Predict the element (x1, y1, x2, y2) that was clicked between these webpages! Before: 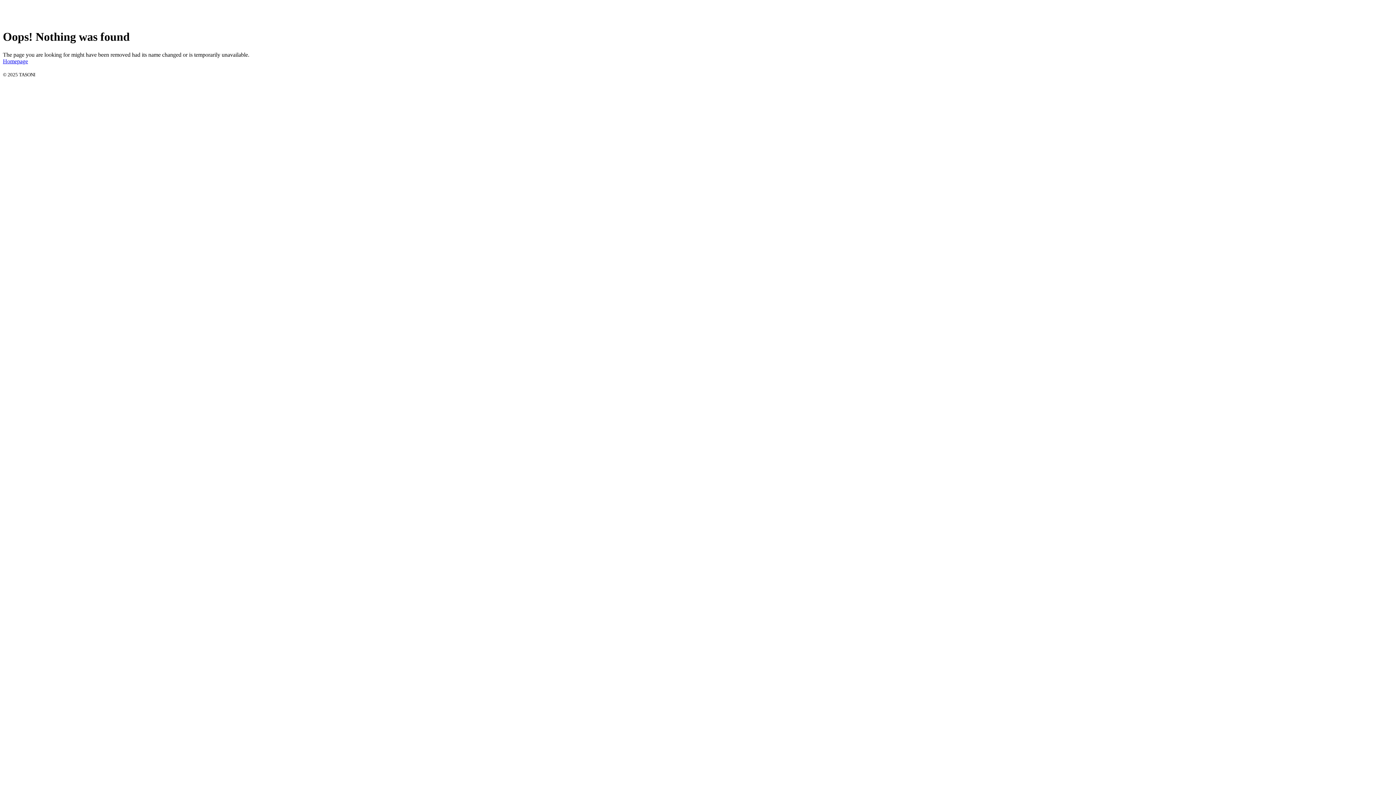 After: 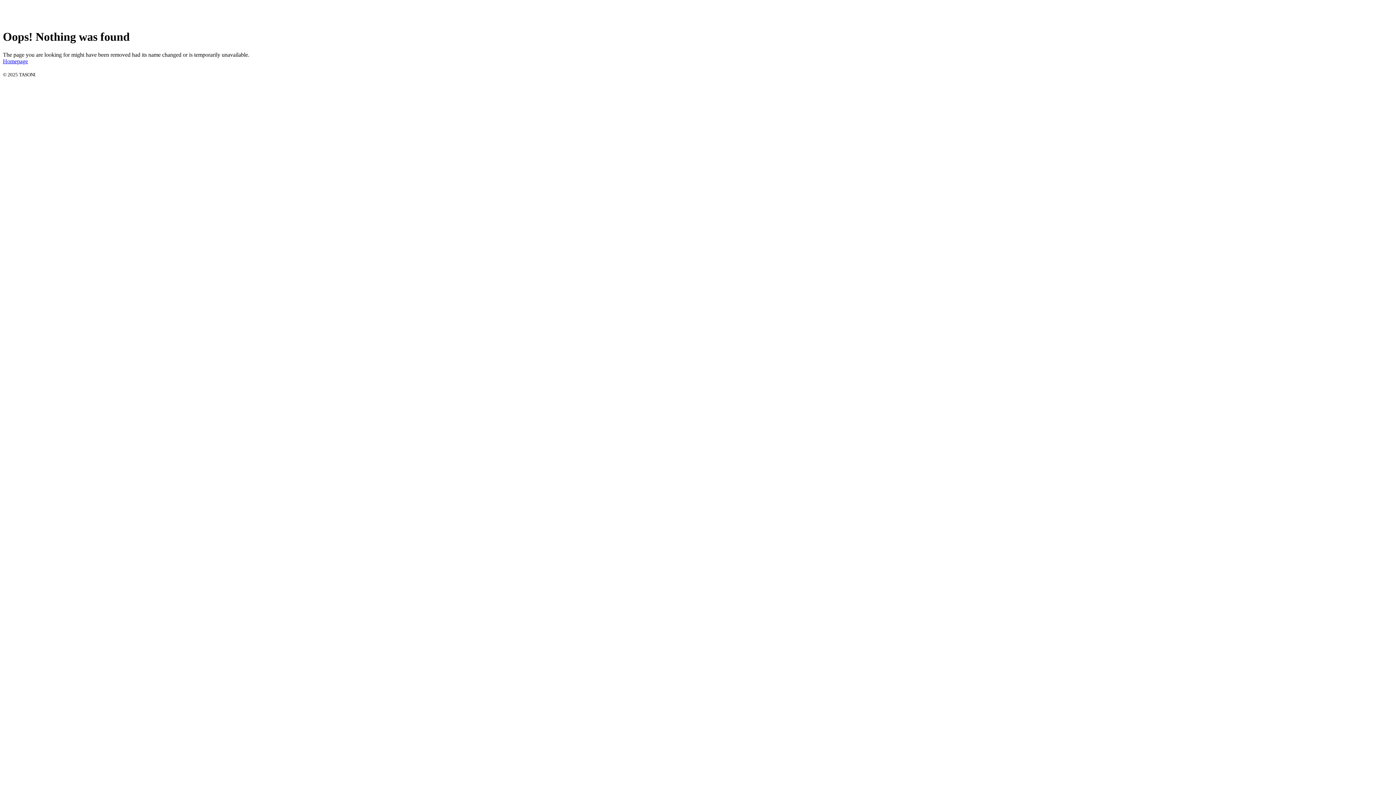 Action: label: Homepage bbox: (2, 58, 28, 64)